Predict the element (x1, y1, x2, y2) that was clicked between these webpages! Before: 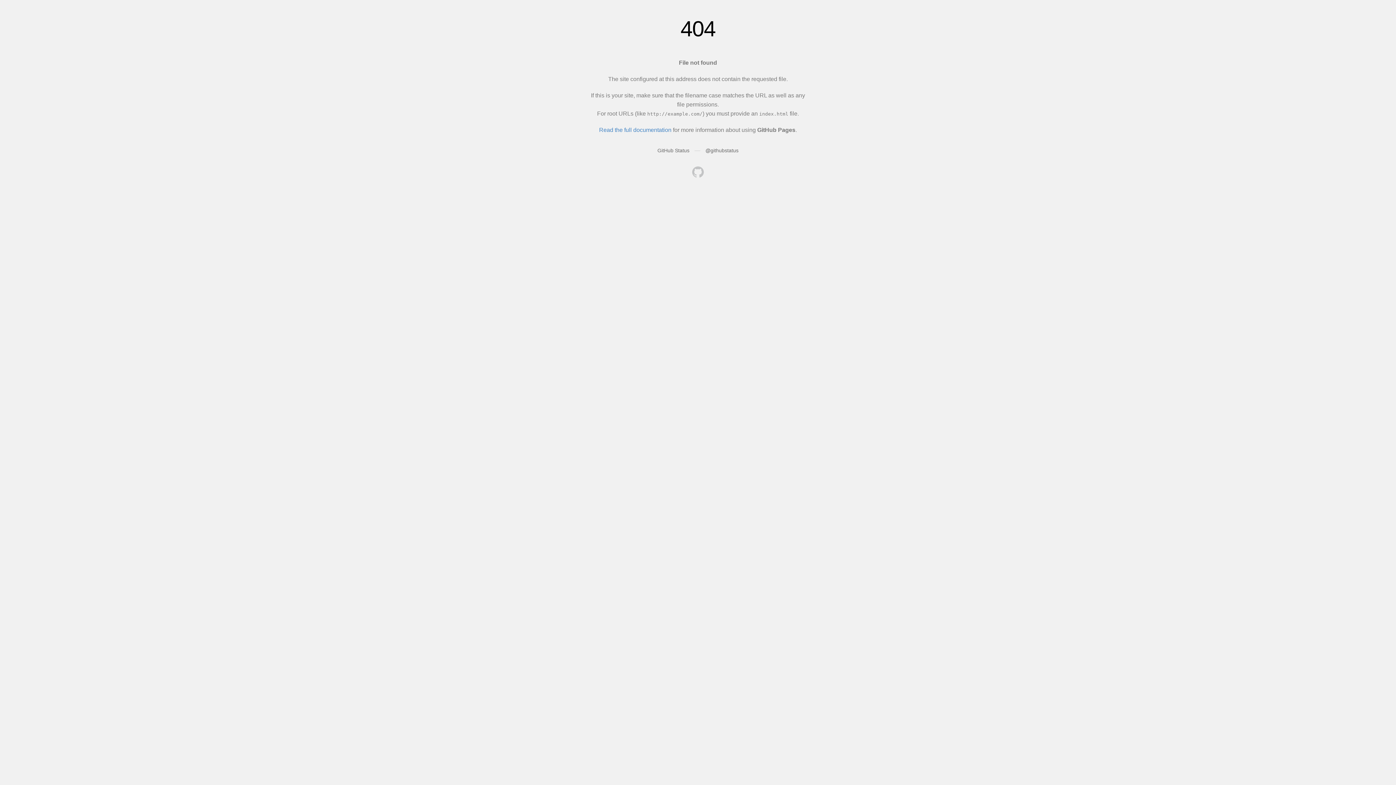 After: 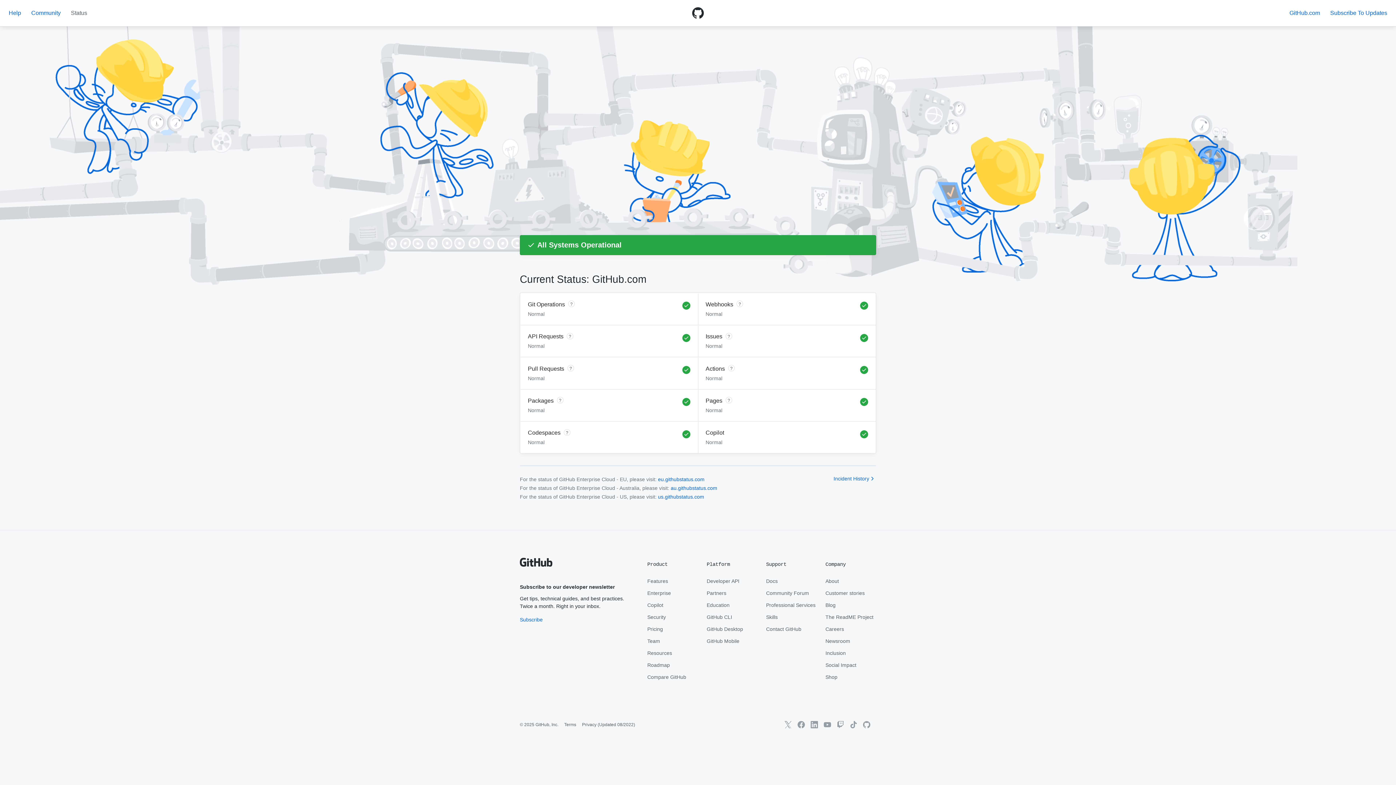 Action: label: GitHub Status bbox: (657, 147, 689, 153)